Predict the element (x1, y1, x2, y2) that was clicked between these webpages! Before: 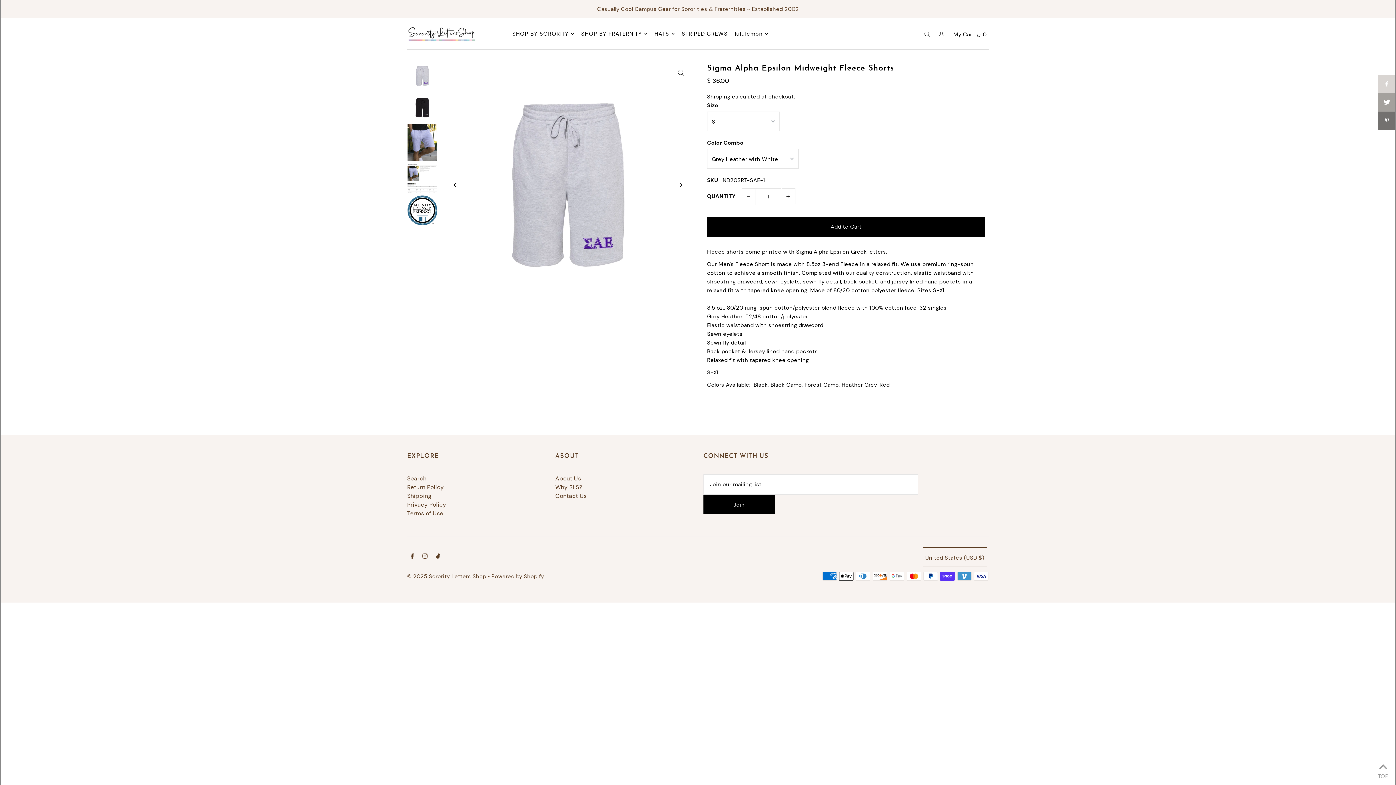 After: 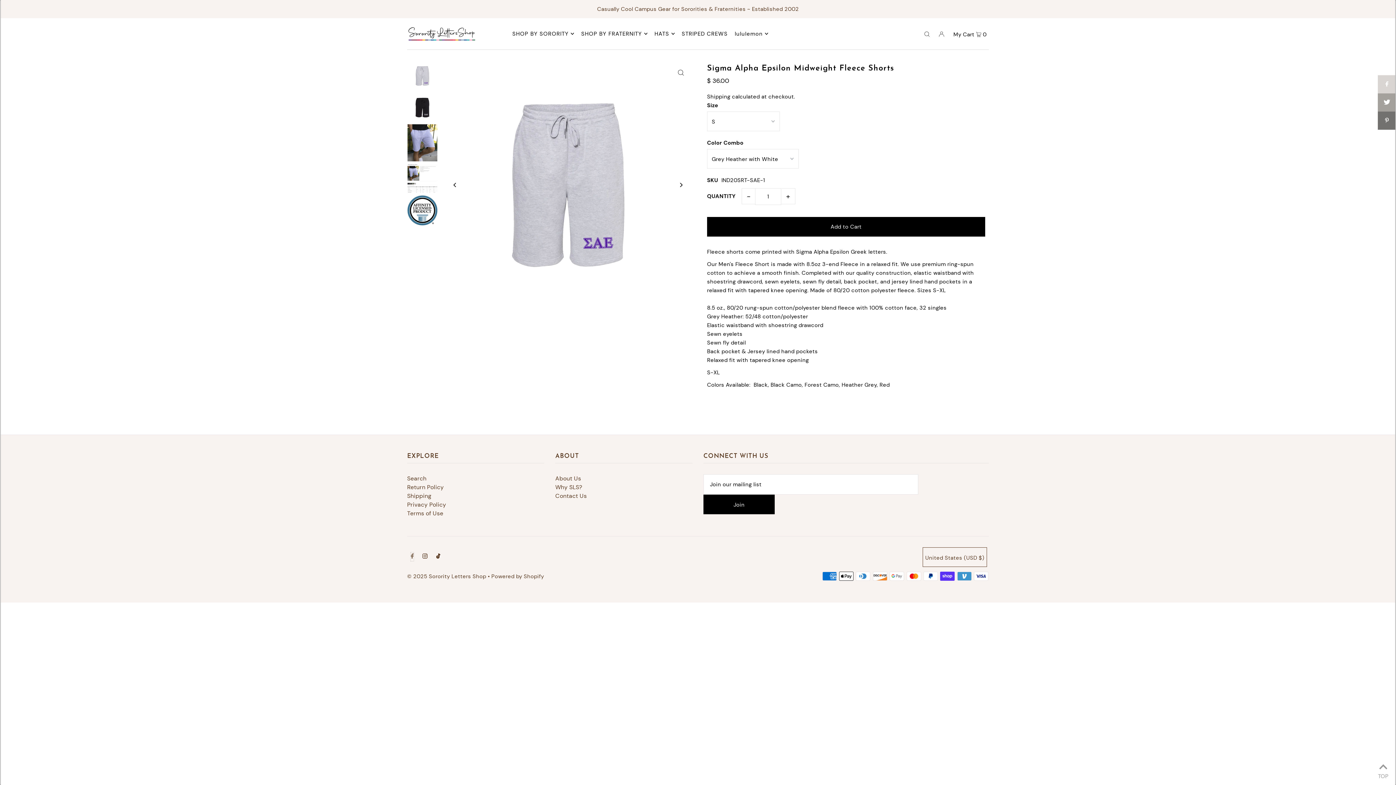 Action: label: Facebook bbox: (410, 552, 413, 561)